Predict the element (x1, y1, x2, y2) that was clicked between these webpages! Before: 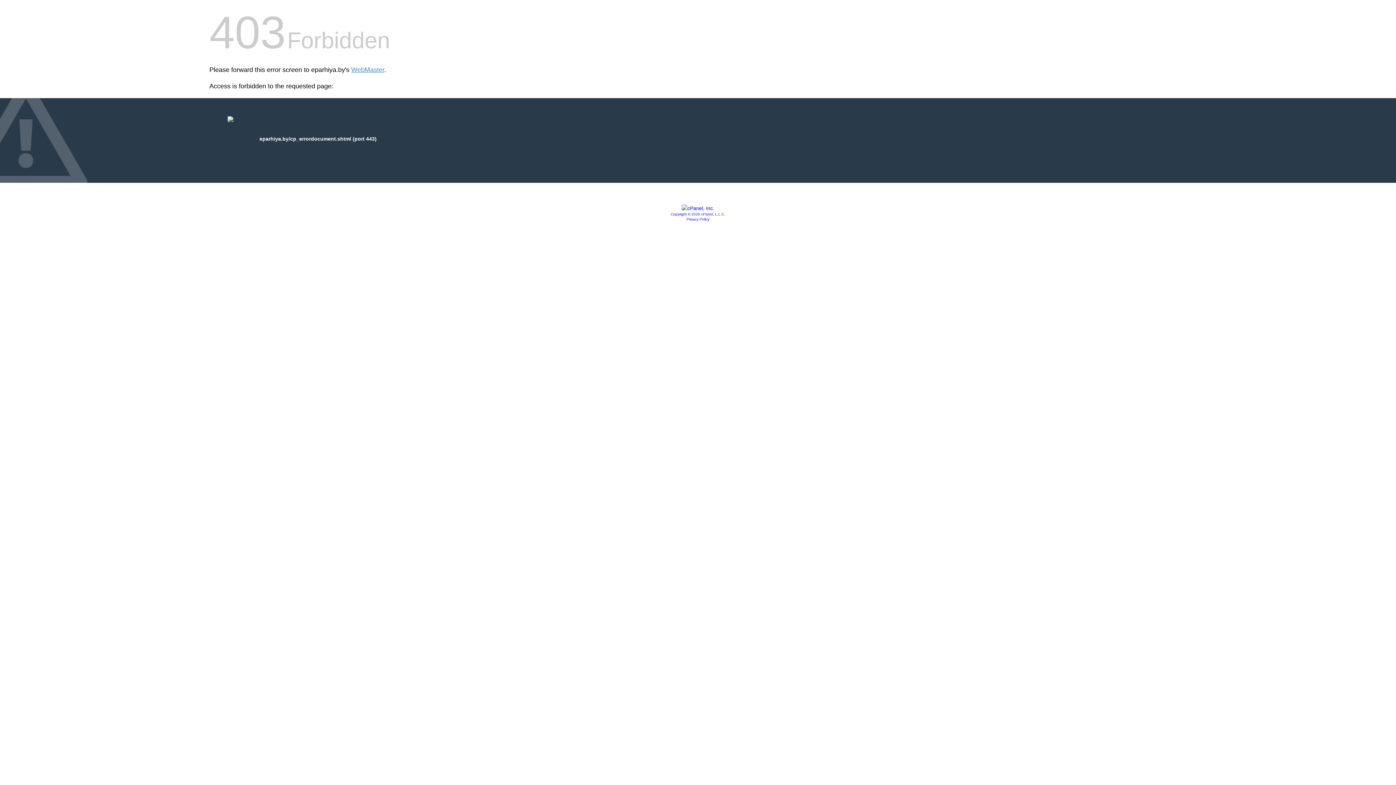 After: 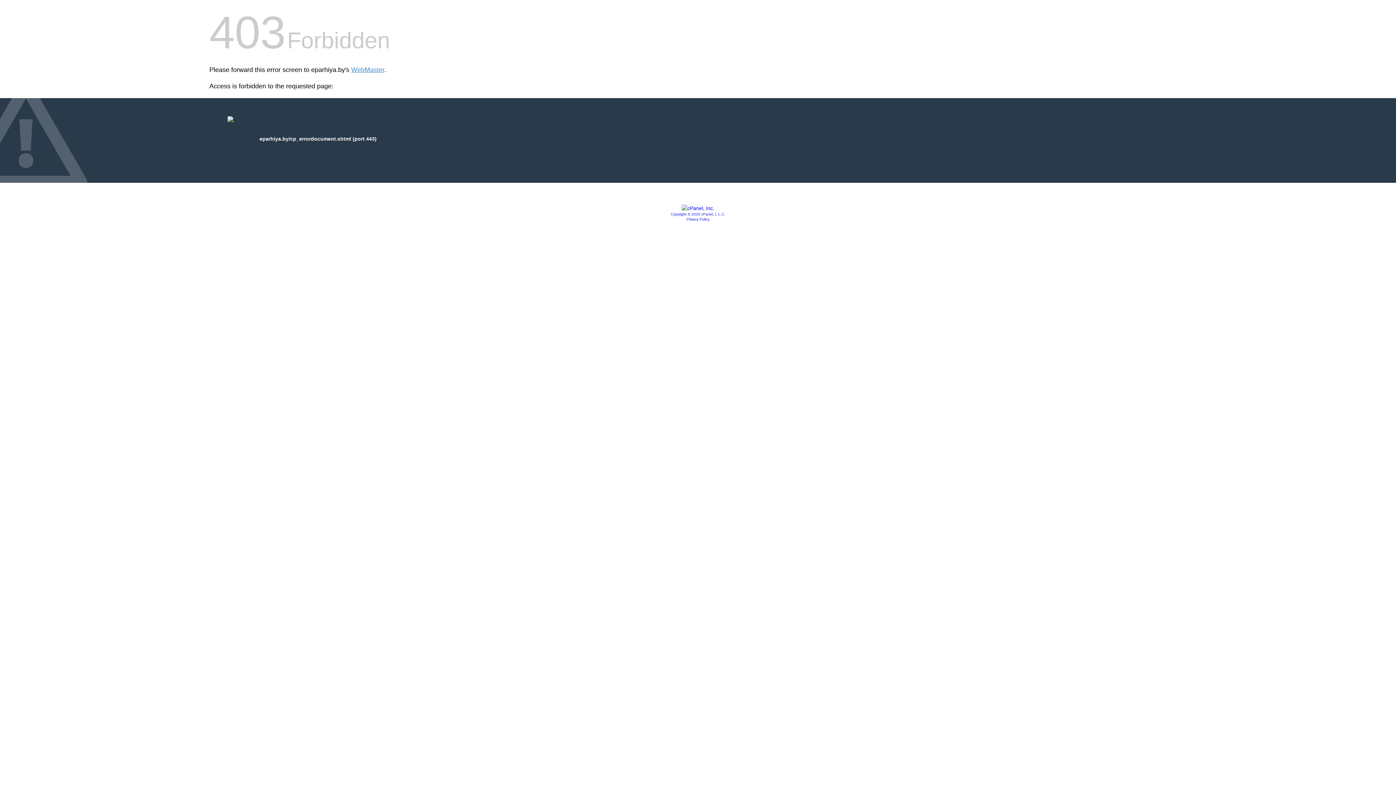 Action: bbox: (686, 217, 709, 221) label: Privacy Policy